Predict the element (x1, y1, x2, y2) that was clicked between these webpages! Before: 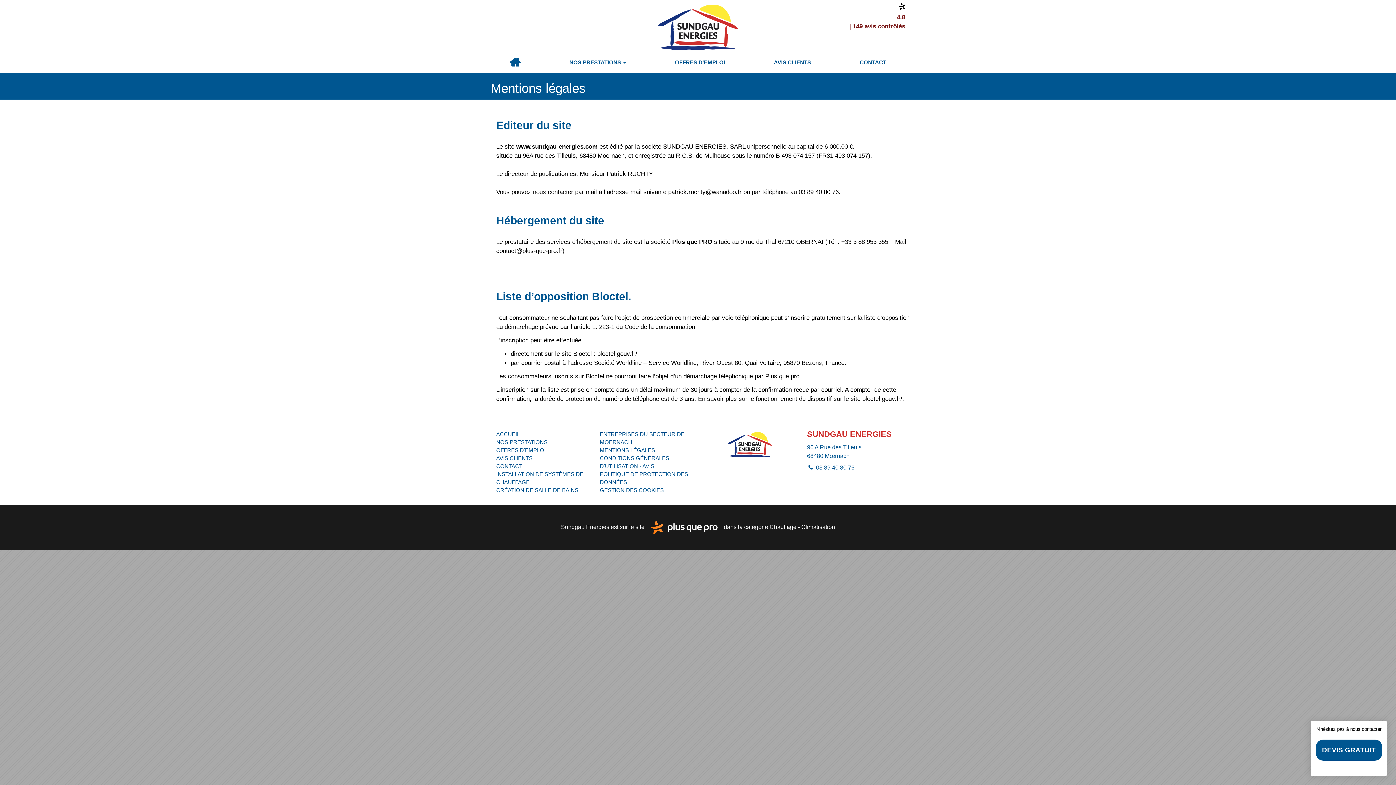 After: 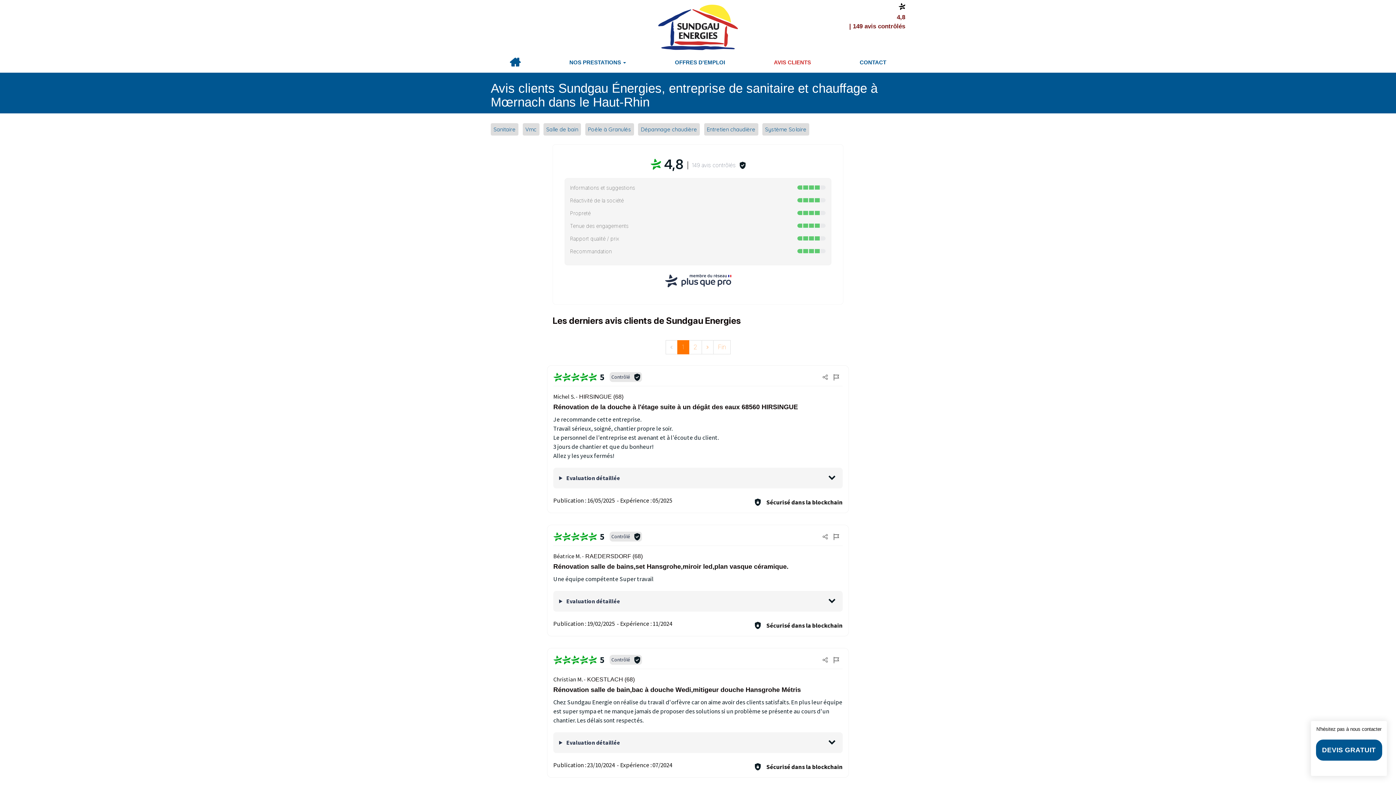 Action: label: 4,8
| 149 avis contrôlés bbox: (849, 2, 905, 30)